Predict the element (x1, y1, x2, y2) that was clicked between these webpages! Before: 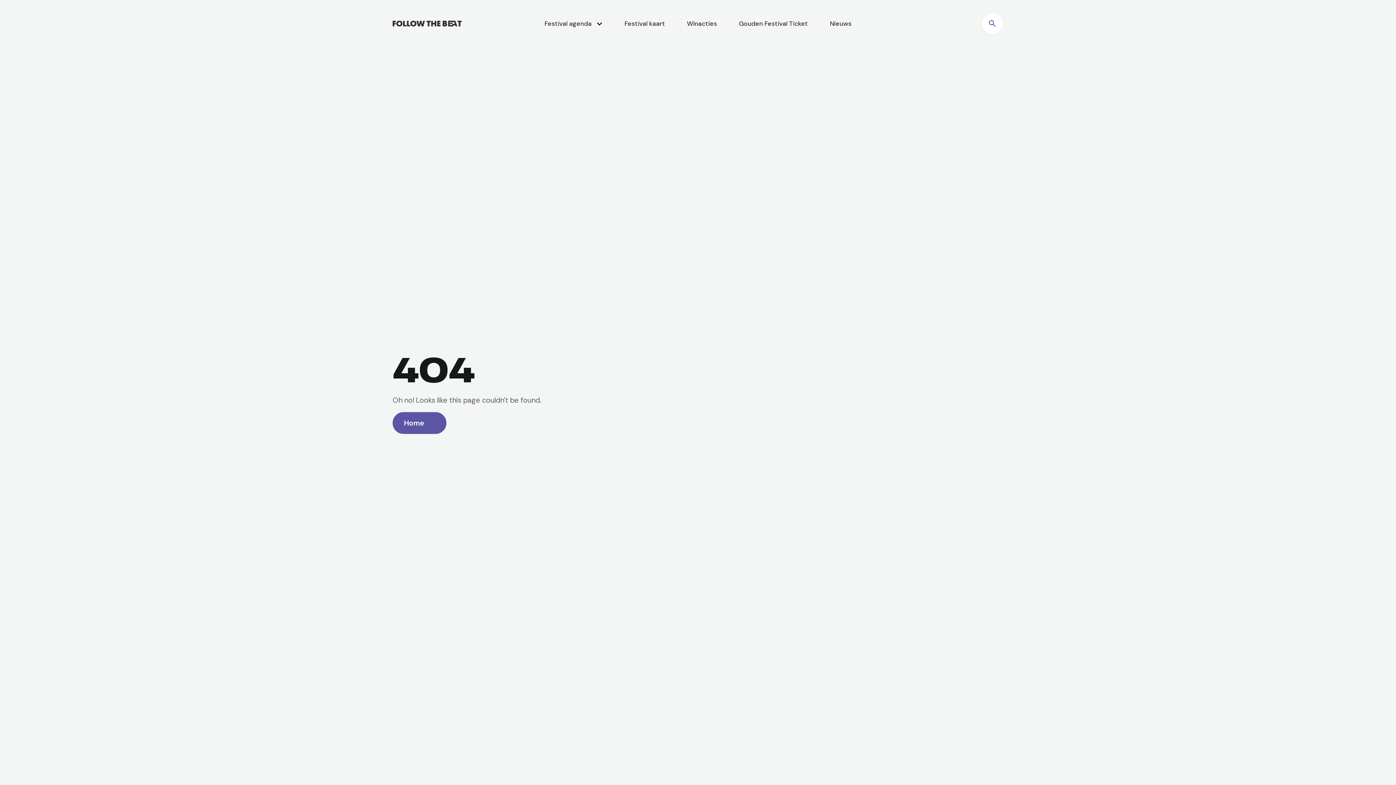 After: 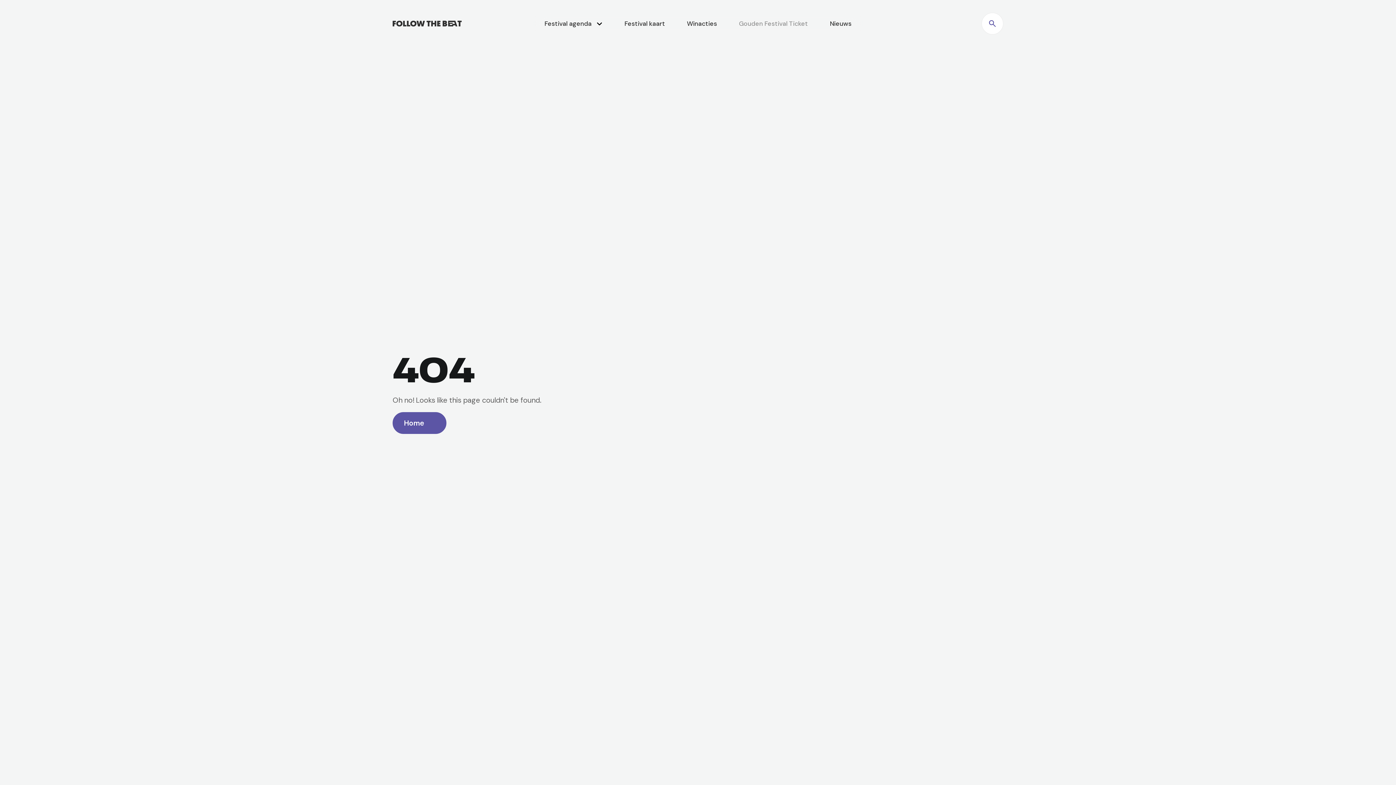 Action: bbox: (728, 14, 819, 32) label: Gouden Festival Ticket